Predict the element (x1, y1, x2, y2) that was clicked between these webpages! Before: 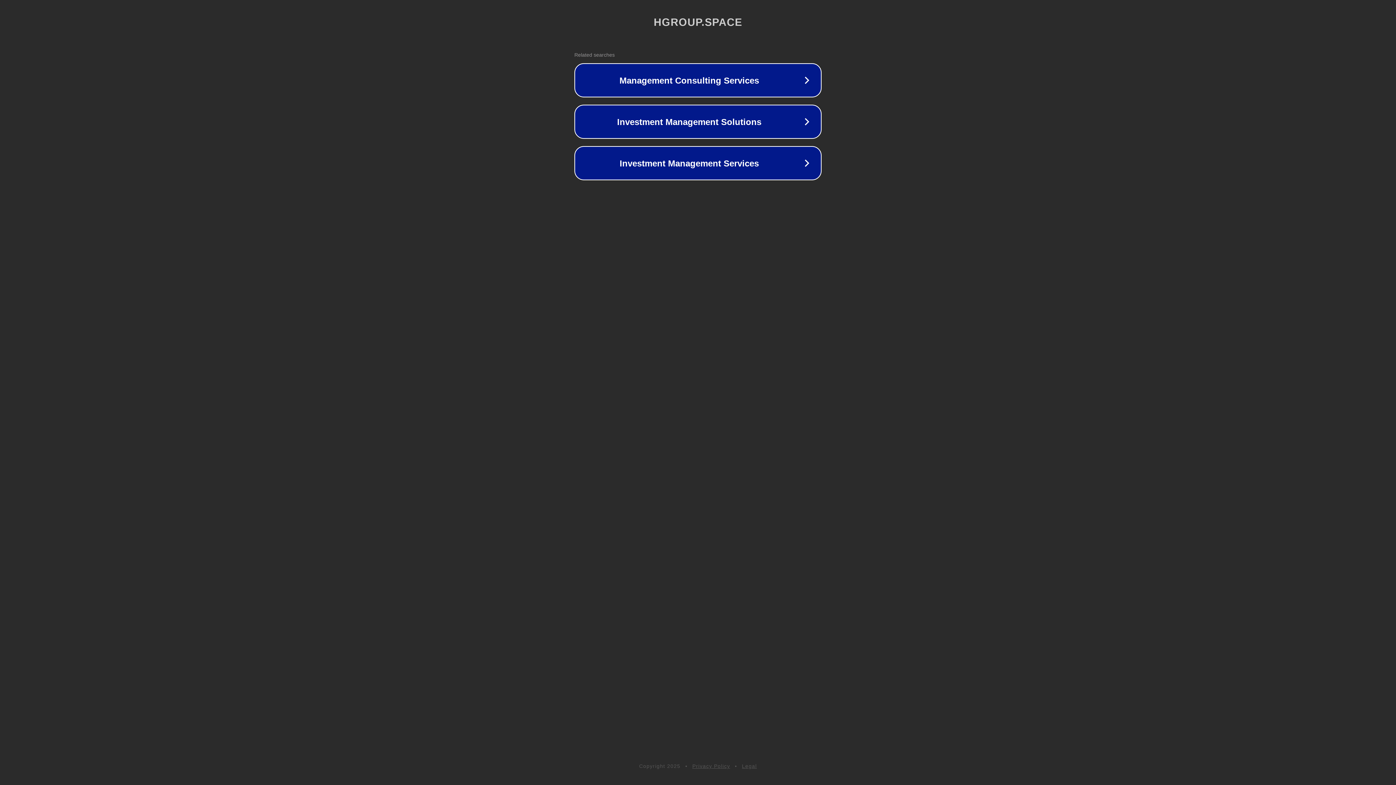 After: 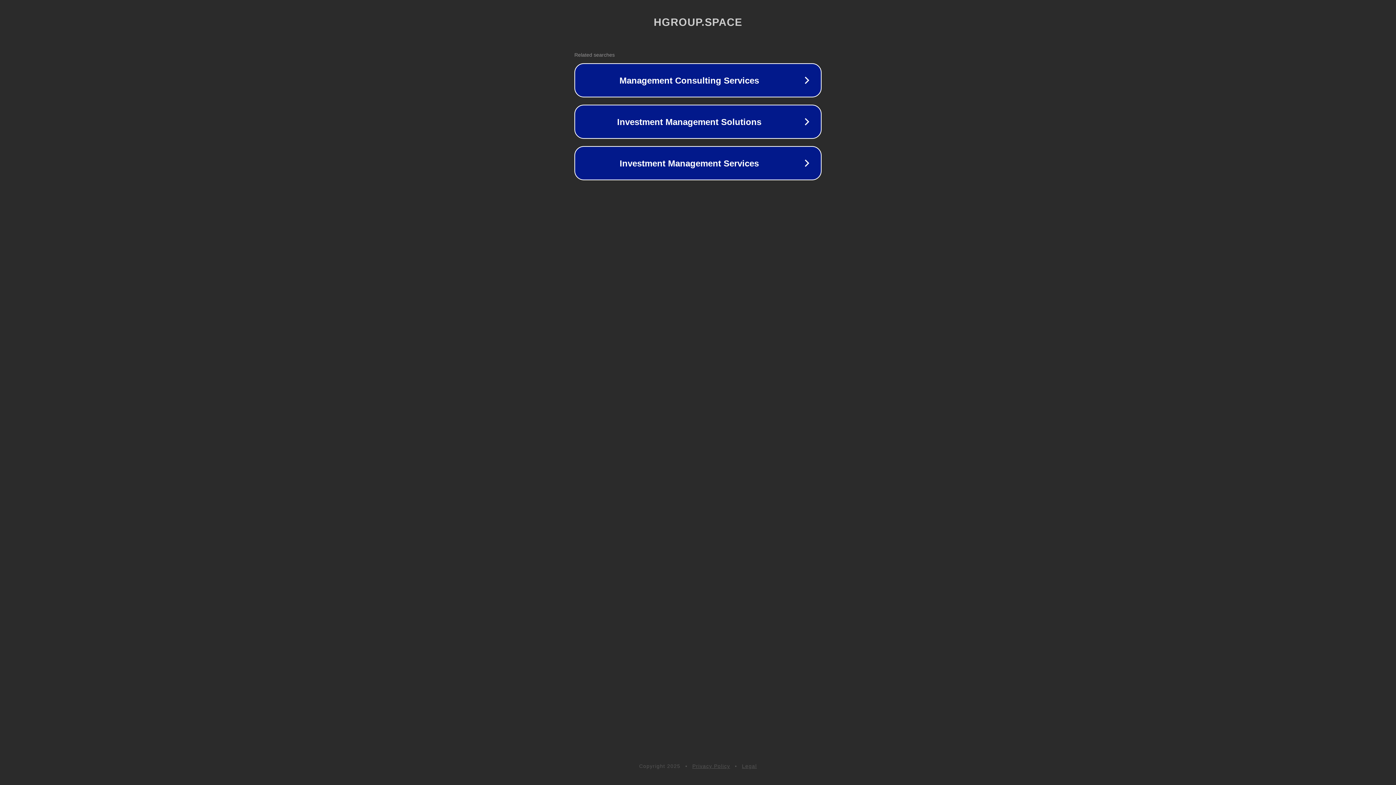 Action: label: Legal bbox: (742, 763, 757, 769)